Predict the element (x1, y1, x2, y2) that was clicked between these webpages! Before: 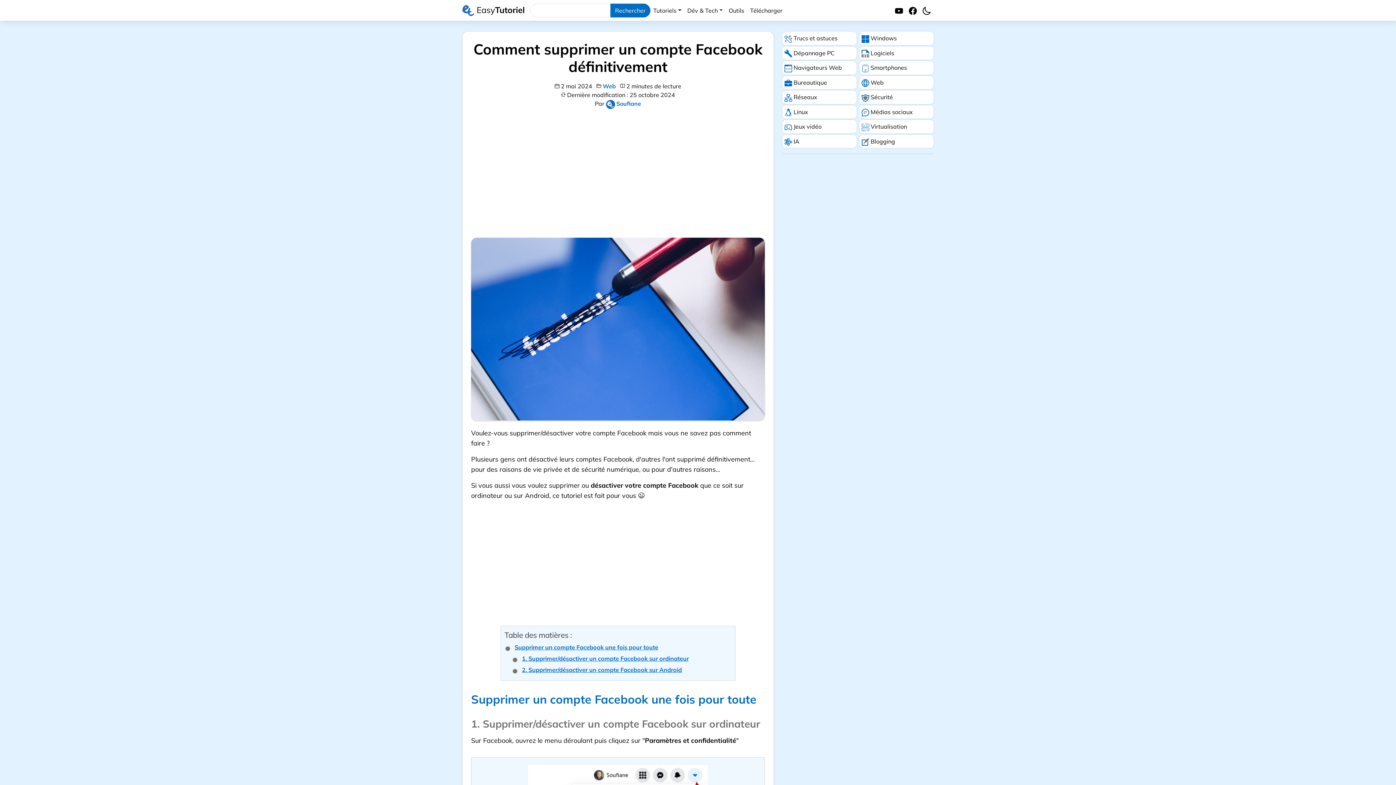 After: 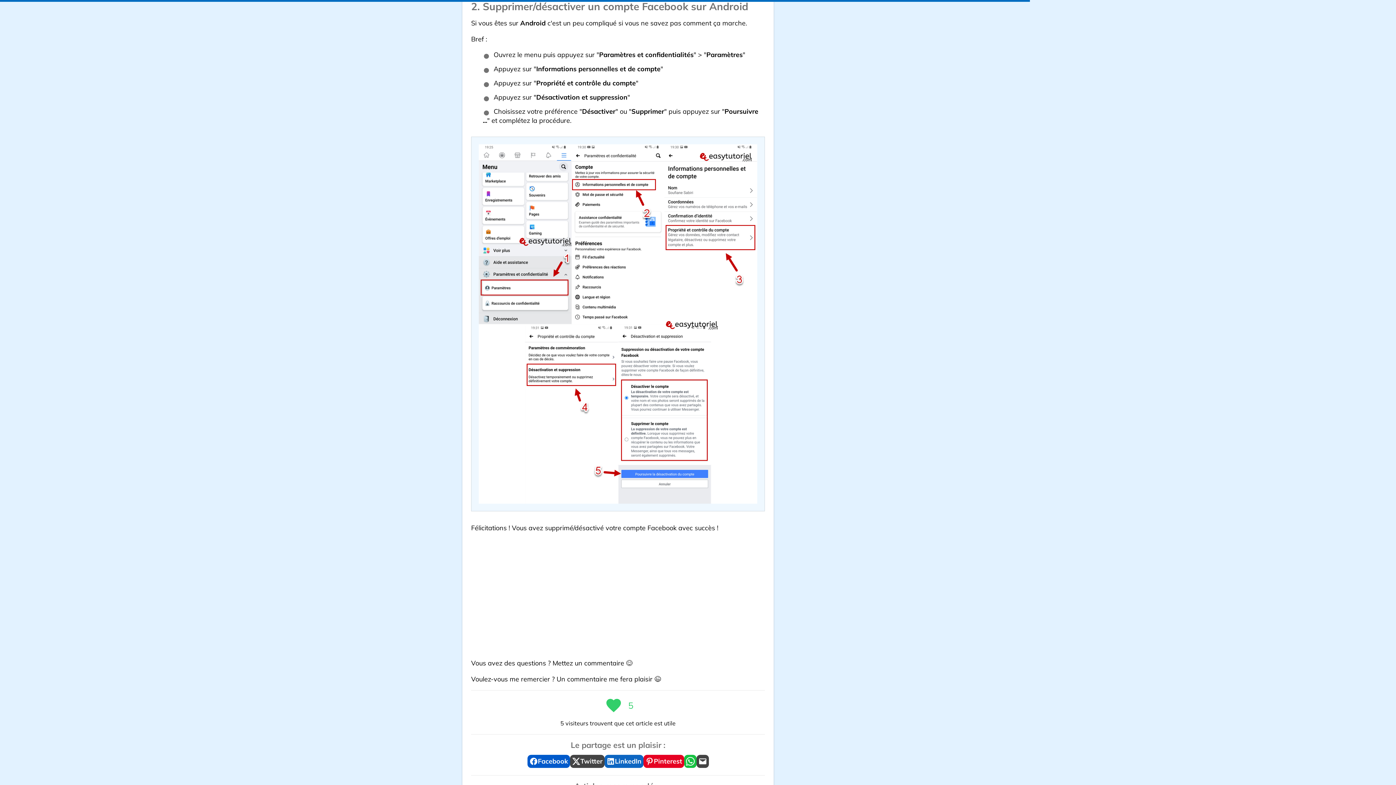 Action: label: 2. Supprimer/désactiver un compte Facebook sur Android bbox: (522, 666, 682, 673)